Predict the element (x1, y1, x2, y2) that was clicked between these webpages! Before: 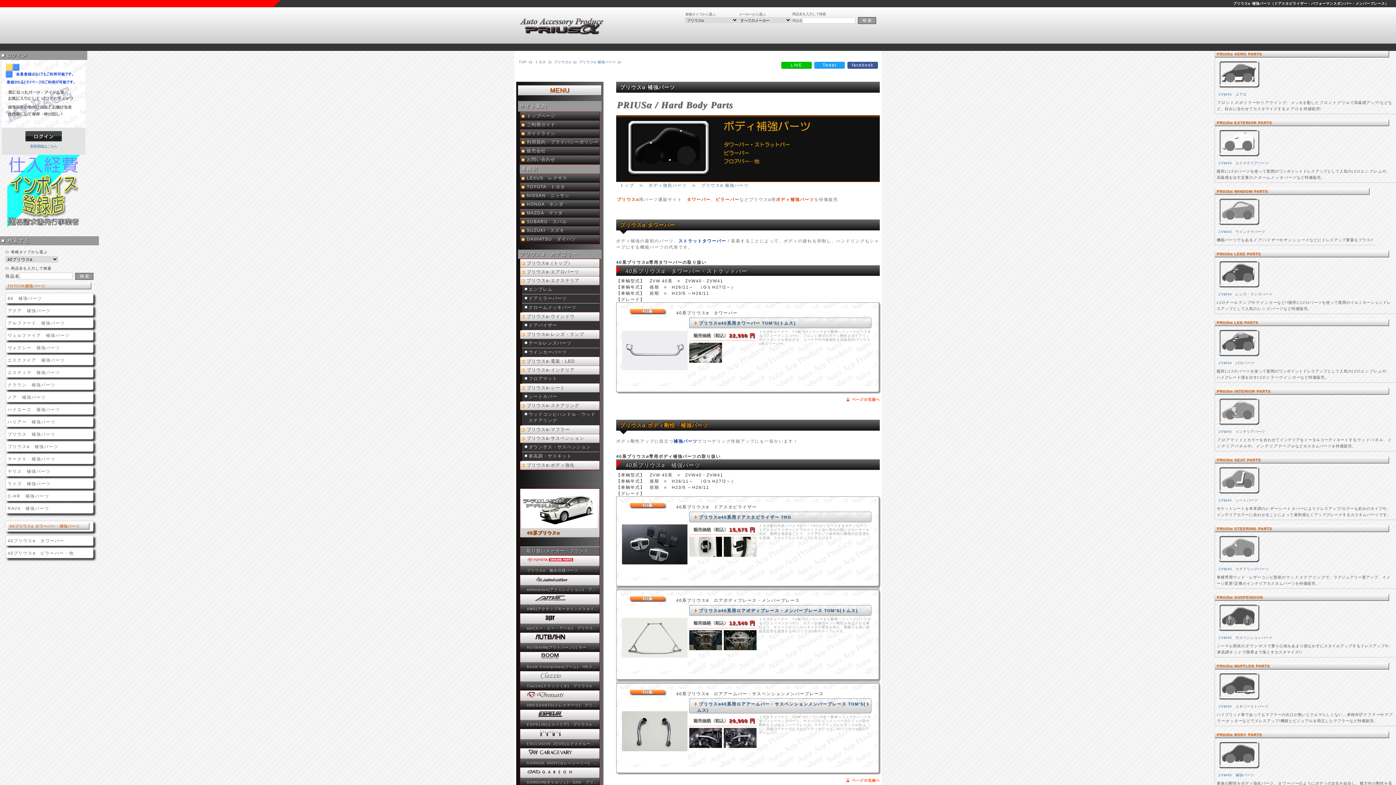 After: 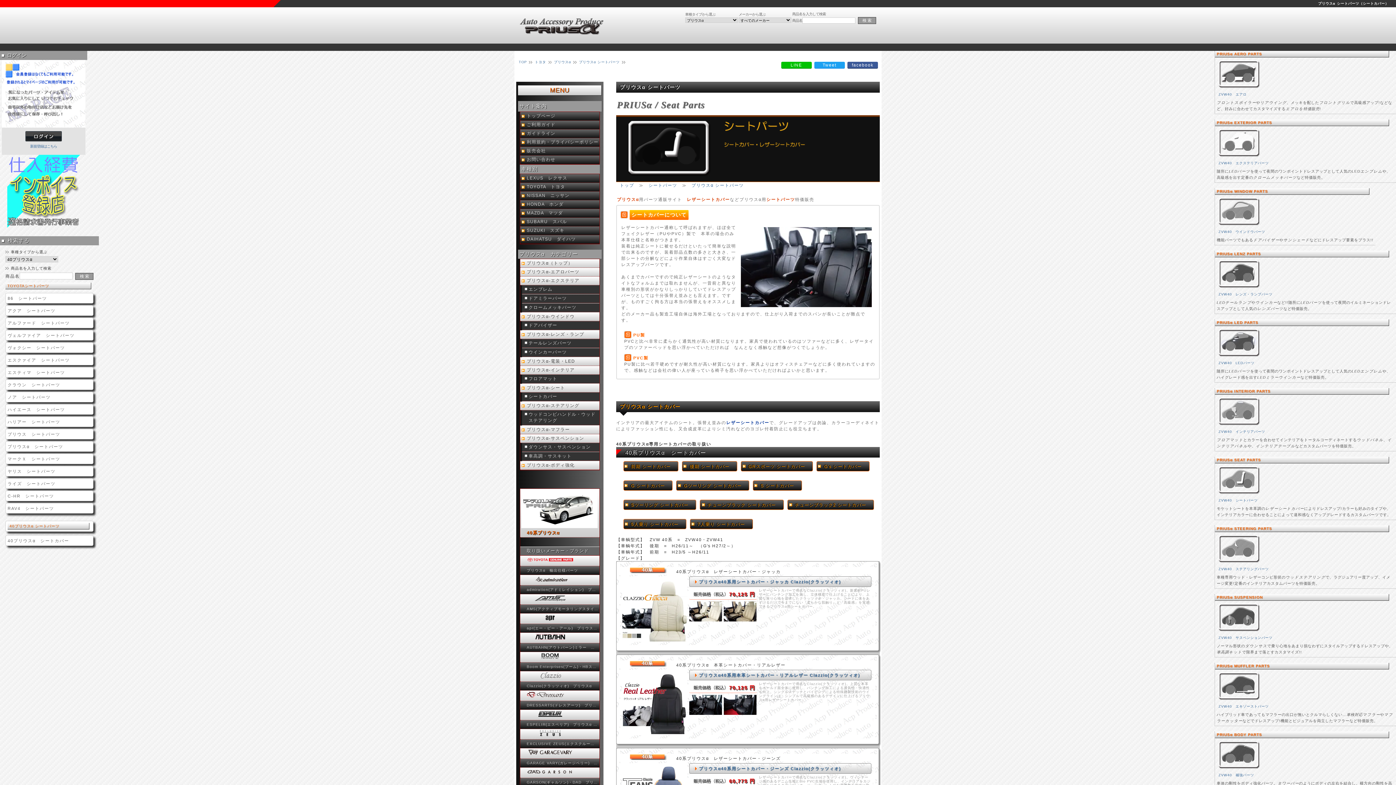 Action: label: プリウスα-シート bbox: (520, 384, 599, 392)